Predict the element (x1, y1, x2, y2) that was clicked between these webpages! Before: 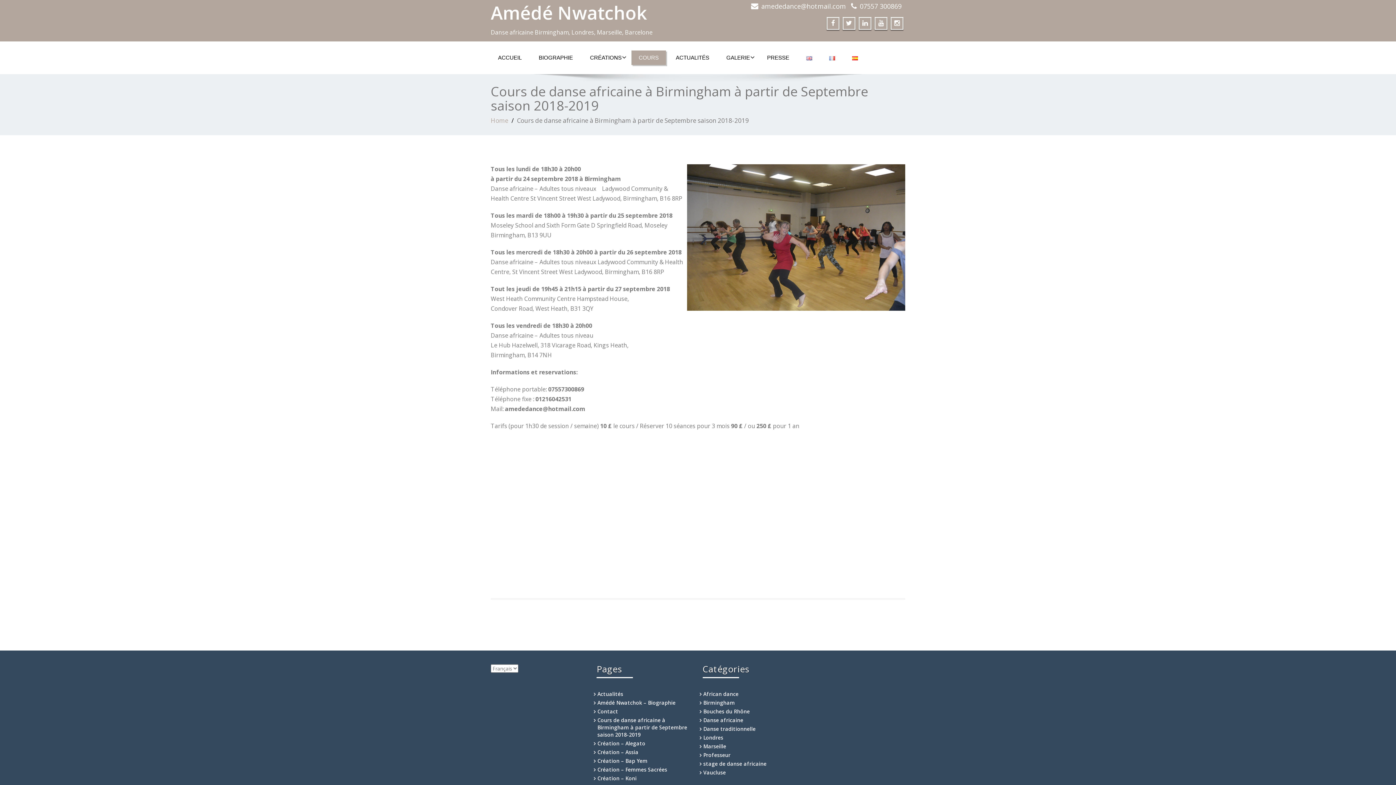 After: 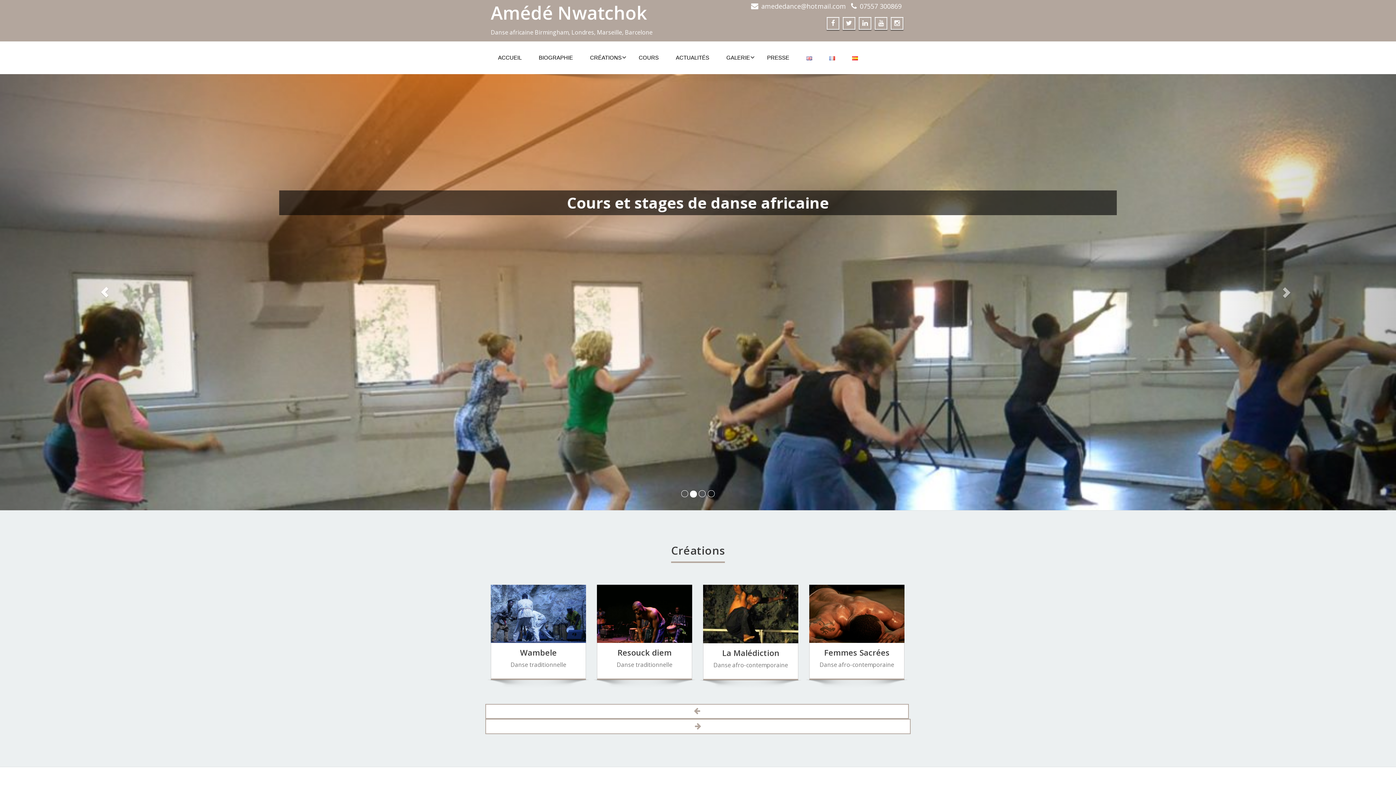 Action: label: ACCUEIL bbox: (490, 50, 529, 65)